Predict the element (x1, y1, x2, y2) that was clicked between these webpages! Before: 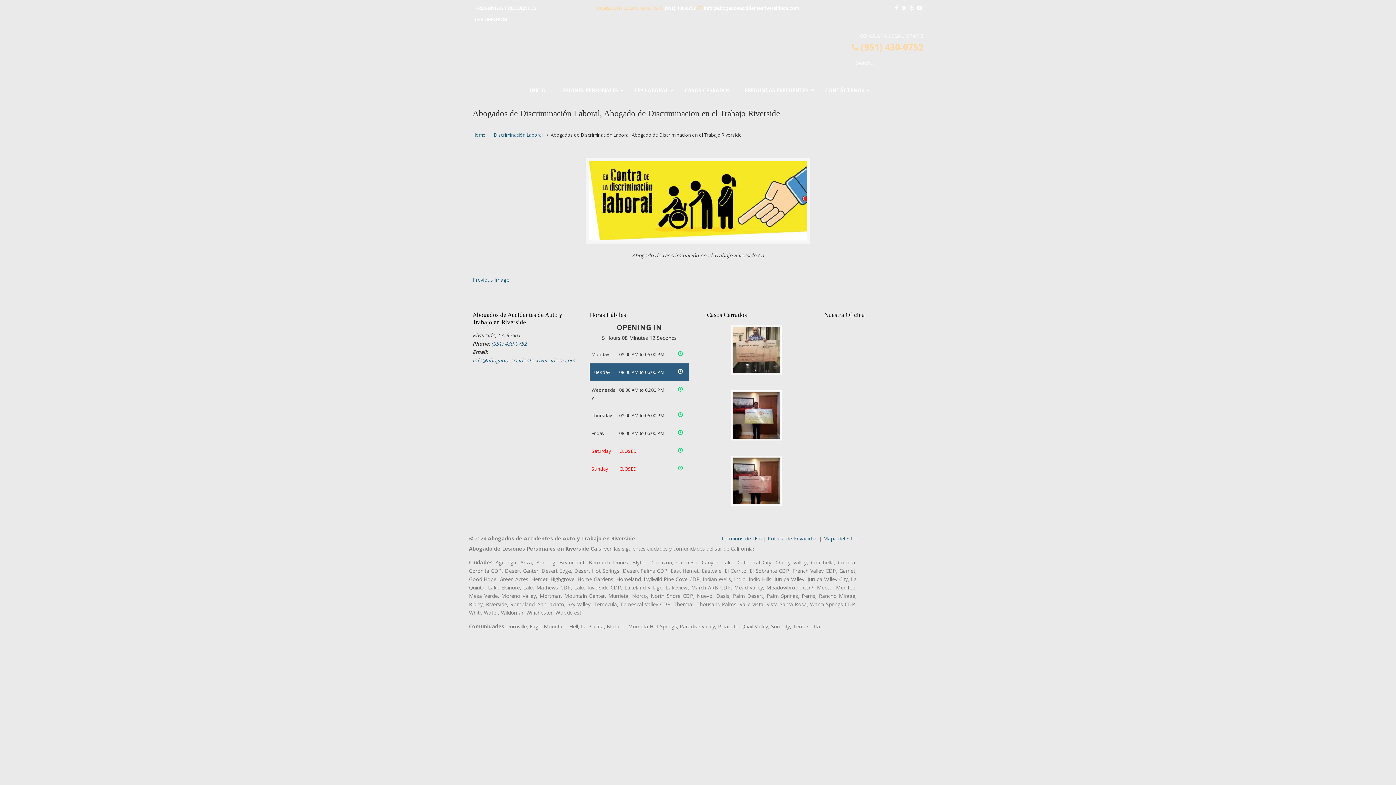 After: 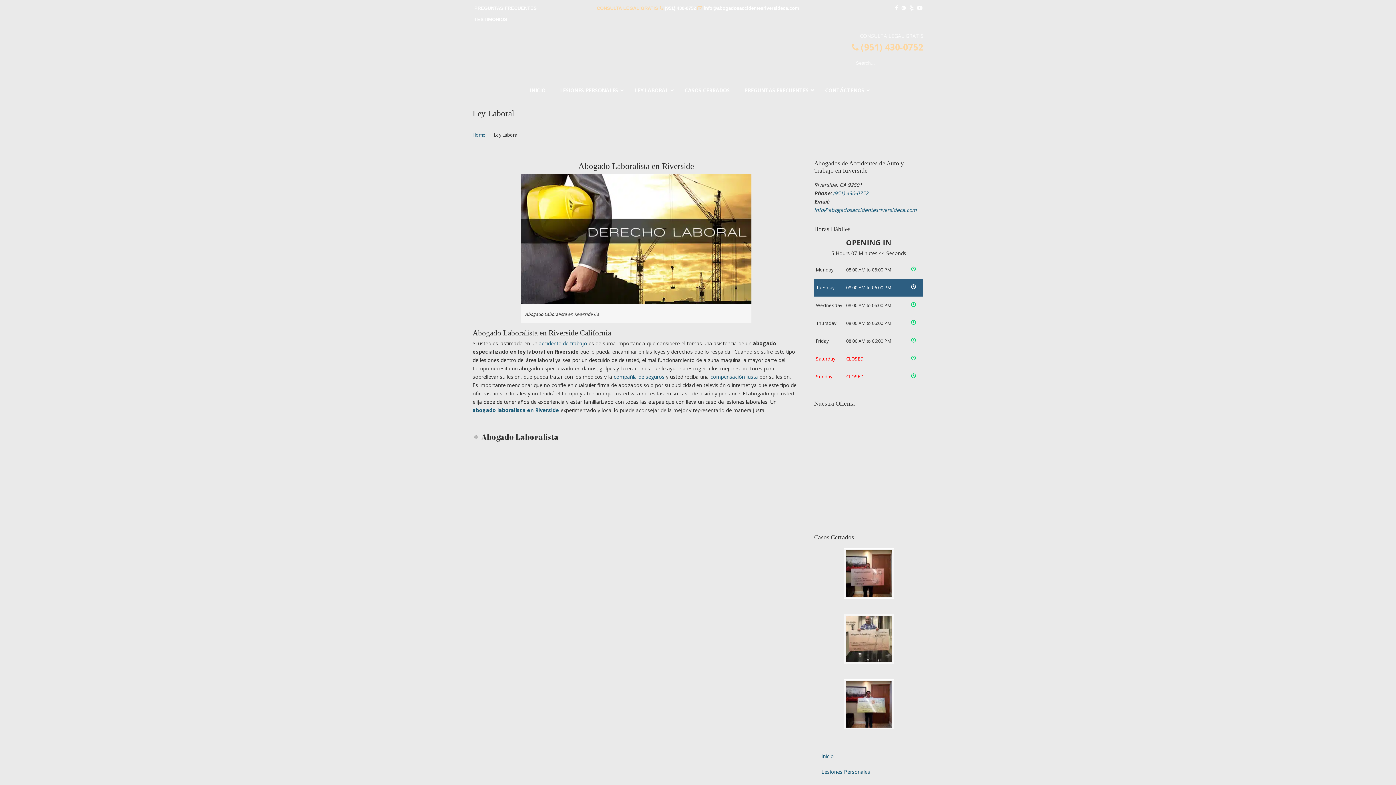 Action: bbox: (627, 81, 677, 99) label: LEY LABORAL